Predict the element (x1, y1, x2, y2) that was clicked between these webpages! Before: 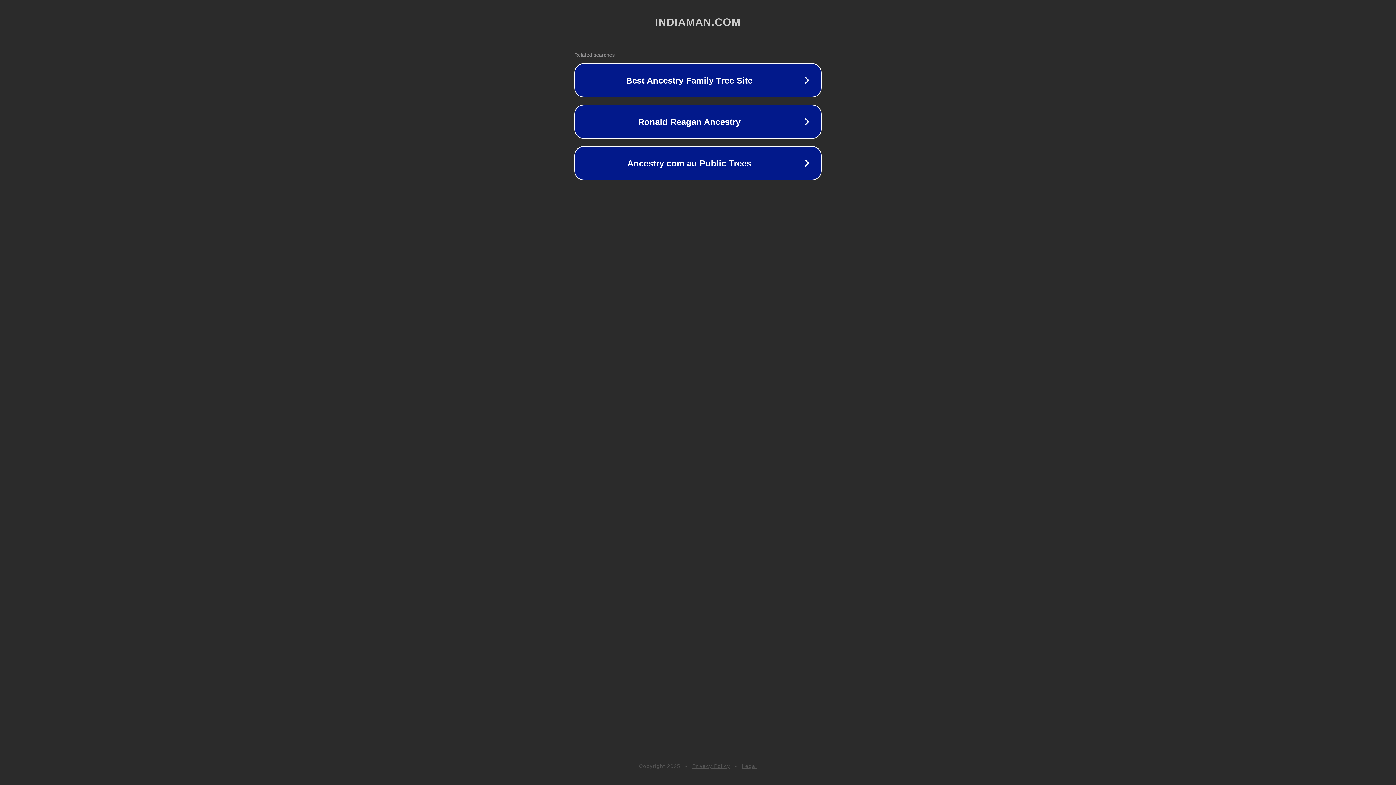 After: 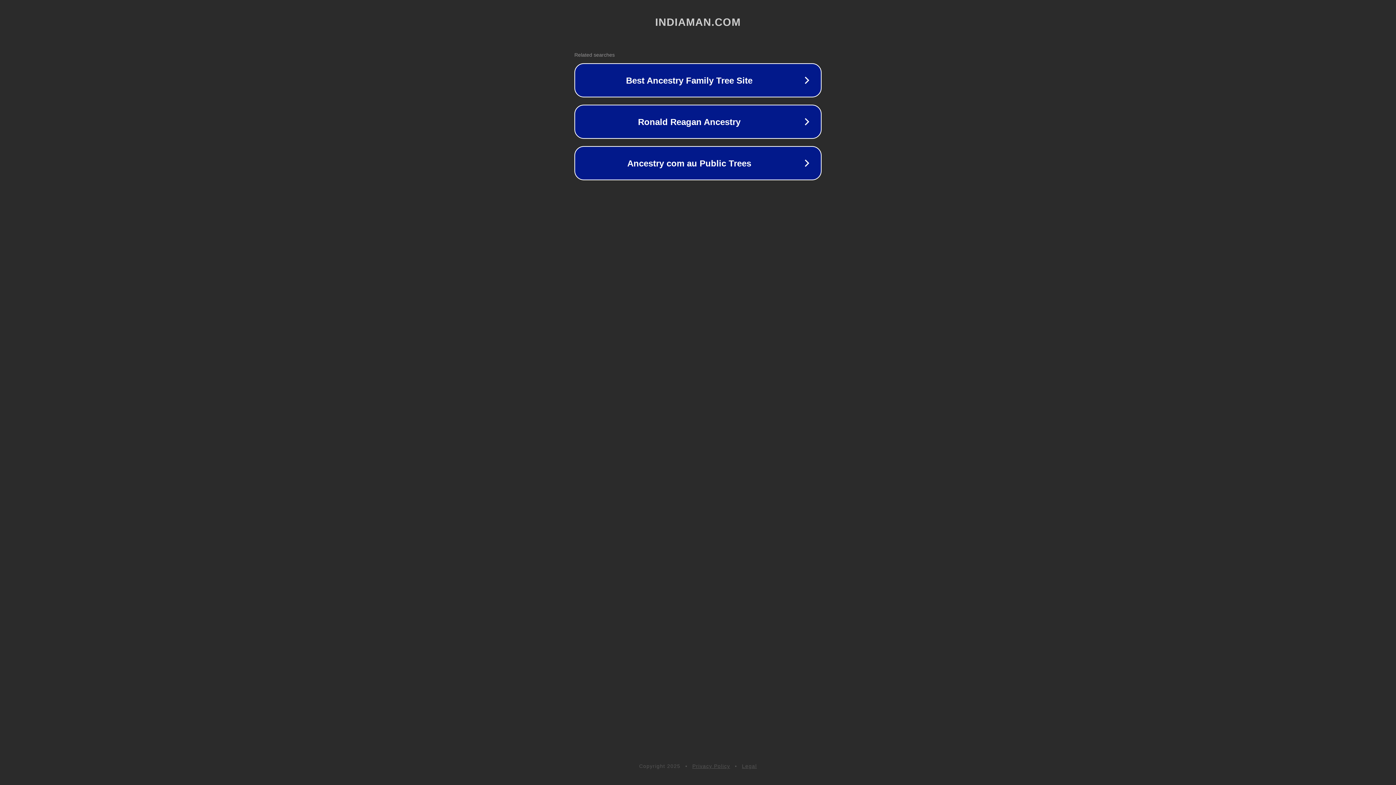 Action: bbox: (692, 763, 730, 769) label: Privacy Policy